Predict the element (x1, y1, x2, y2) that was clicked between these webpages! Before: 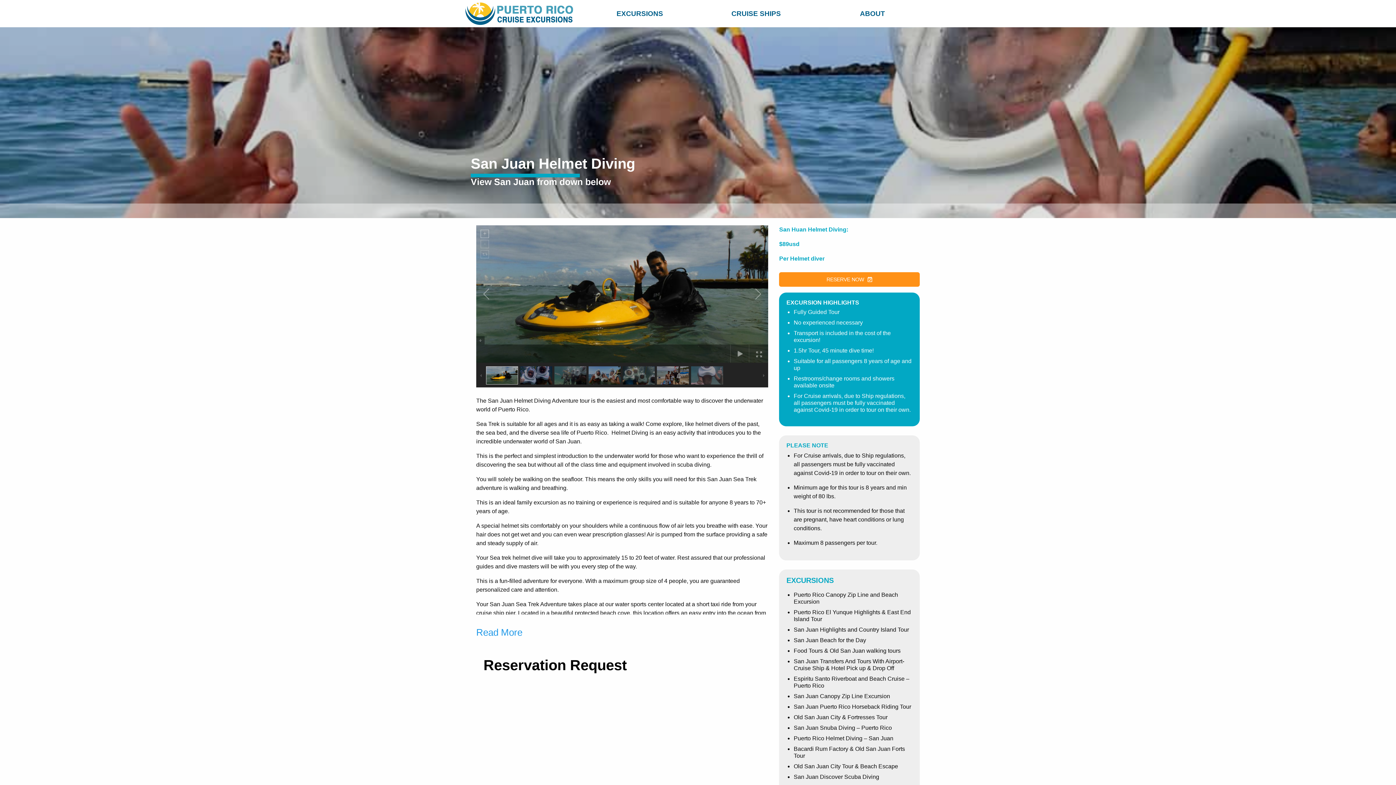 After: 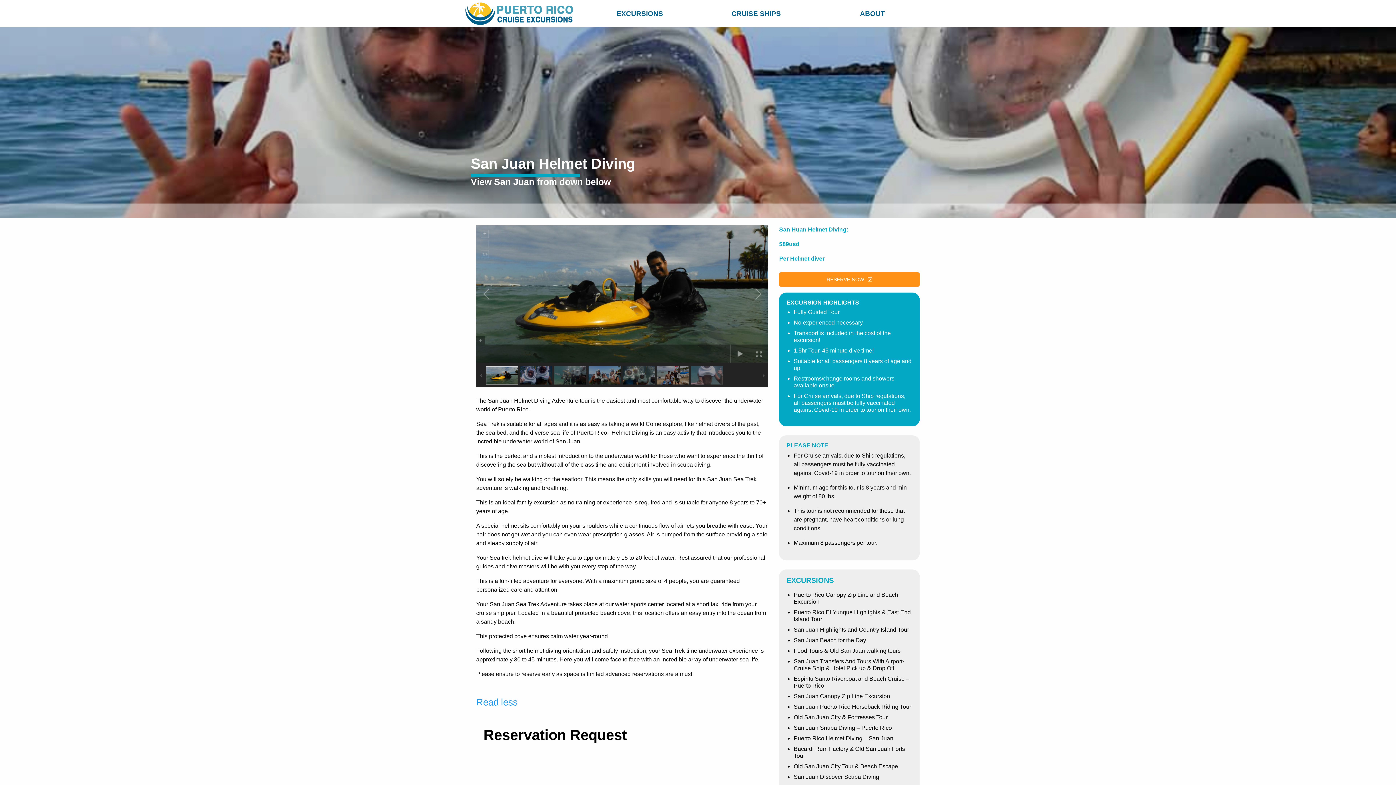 Action: label: Read More bbox: (476, 614, 768, 640)